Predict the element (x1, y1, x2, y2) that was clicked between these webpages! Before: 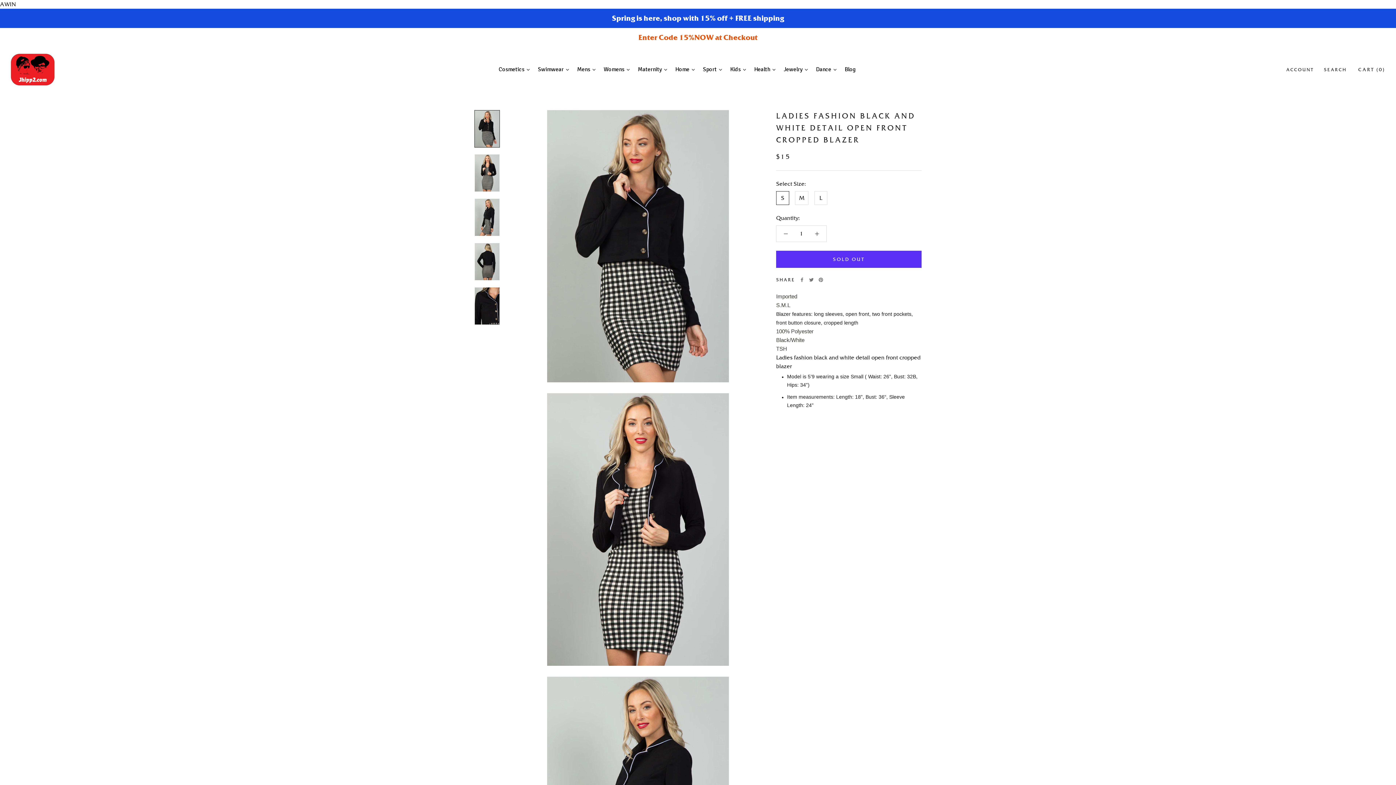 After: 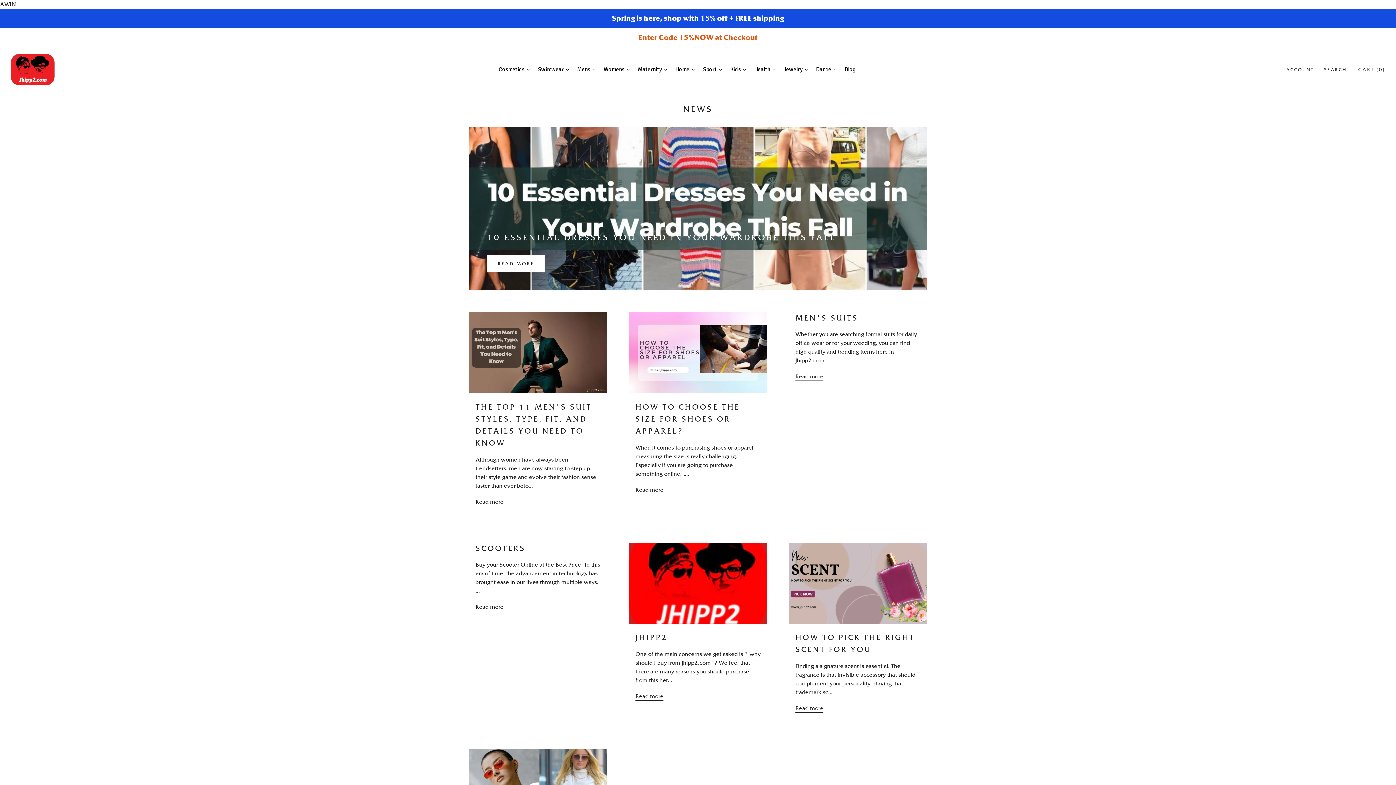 Action: bbox: (841, 60, 859, 78) label: Blog